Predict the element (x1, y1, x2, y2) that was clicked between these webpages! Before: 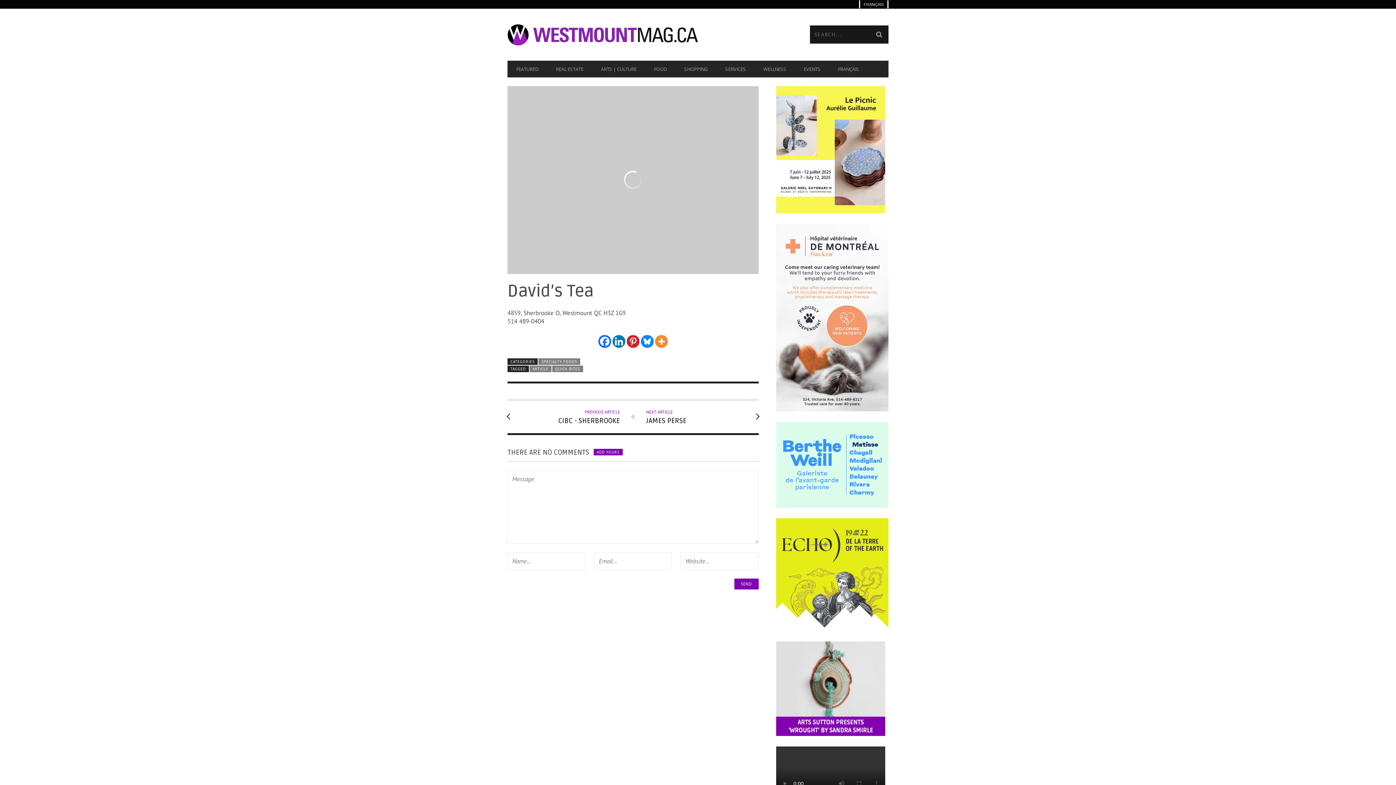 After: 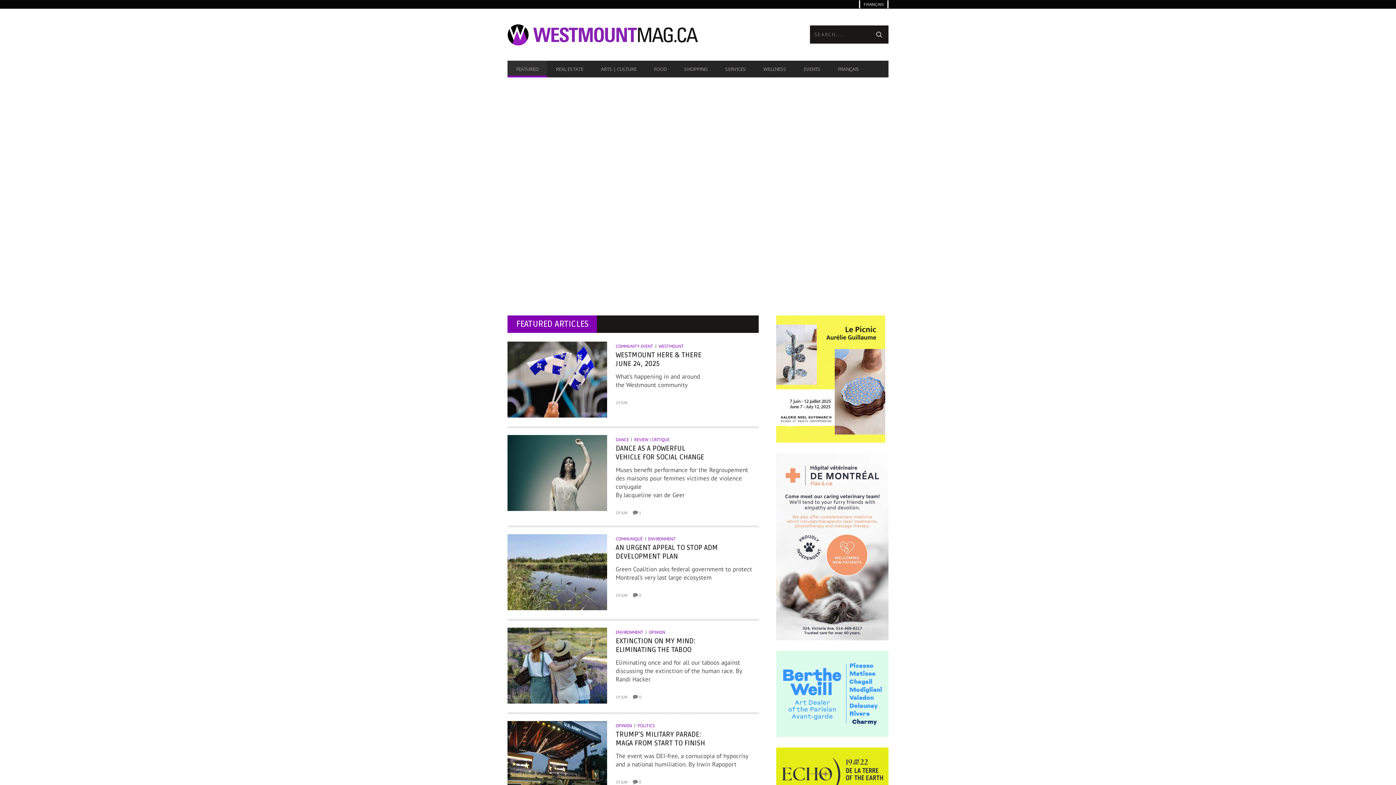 Action: label: FEATURED bbox: (507, 62, 547, 75)